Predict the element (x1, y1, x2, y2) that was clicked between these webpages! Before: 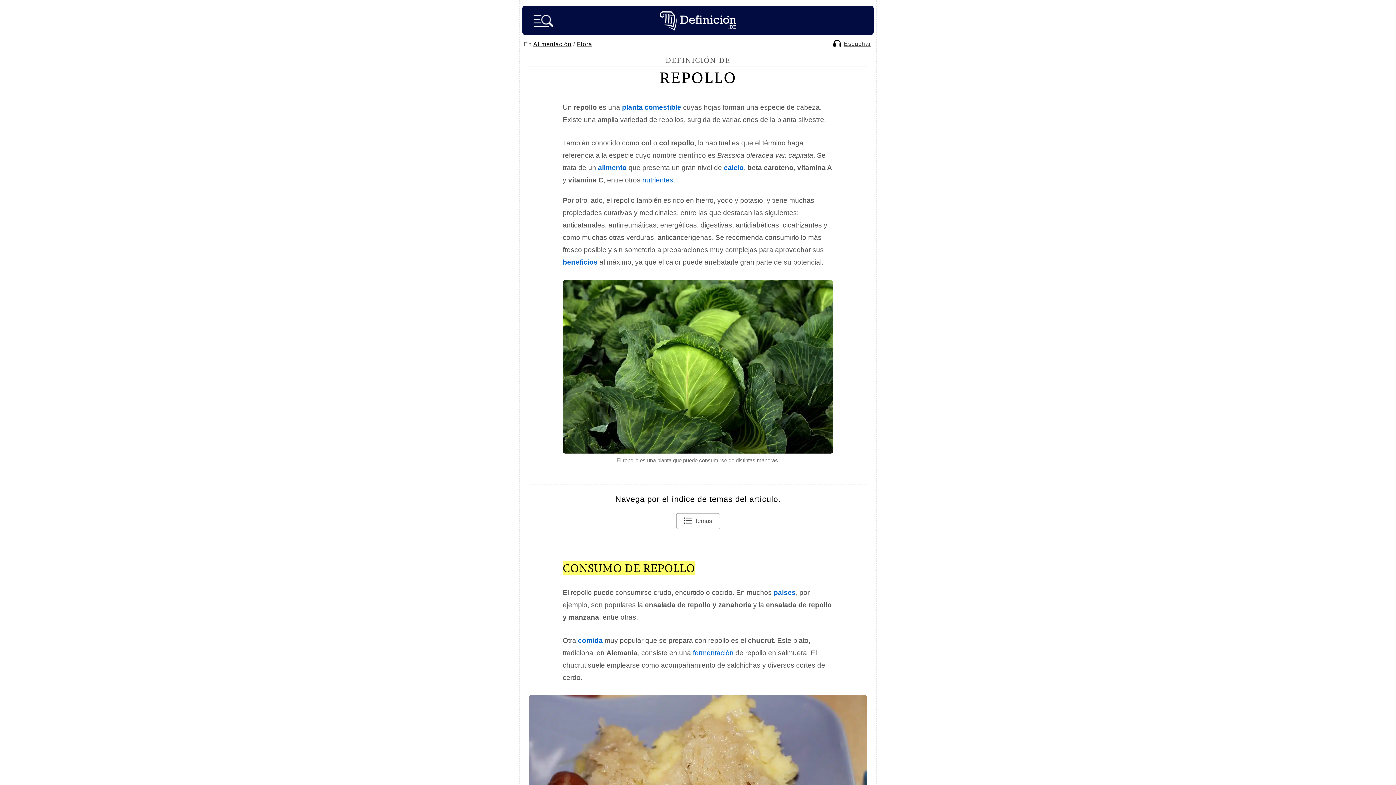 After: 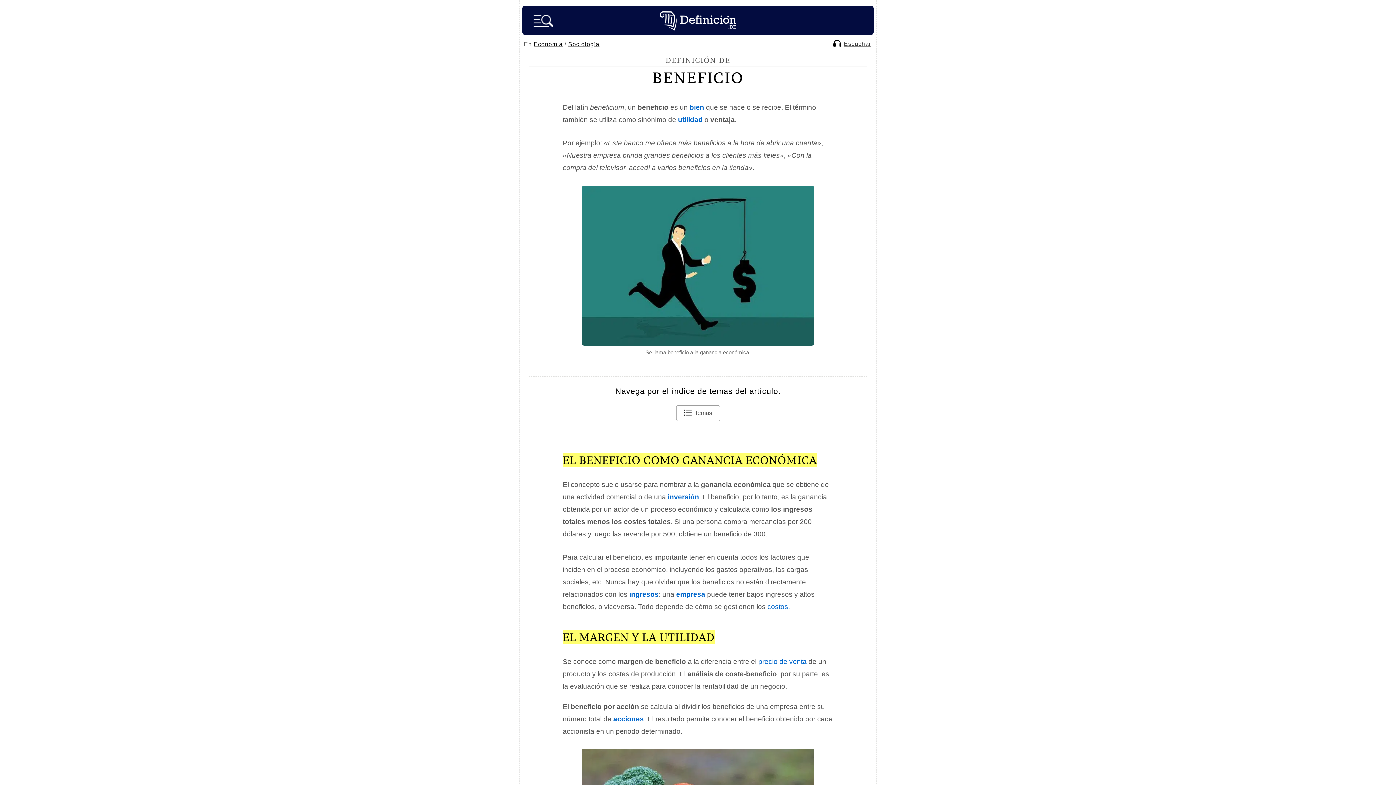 Action: bbox: (562, 258, 597, 266) label: beneficios